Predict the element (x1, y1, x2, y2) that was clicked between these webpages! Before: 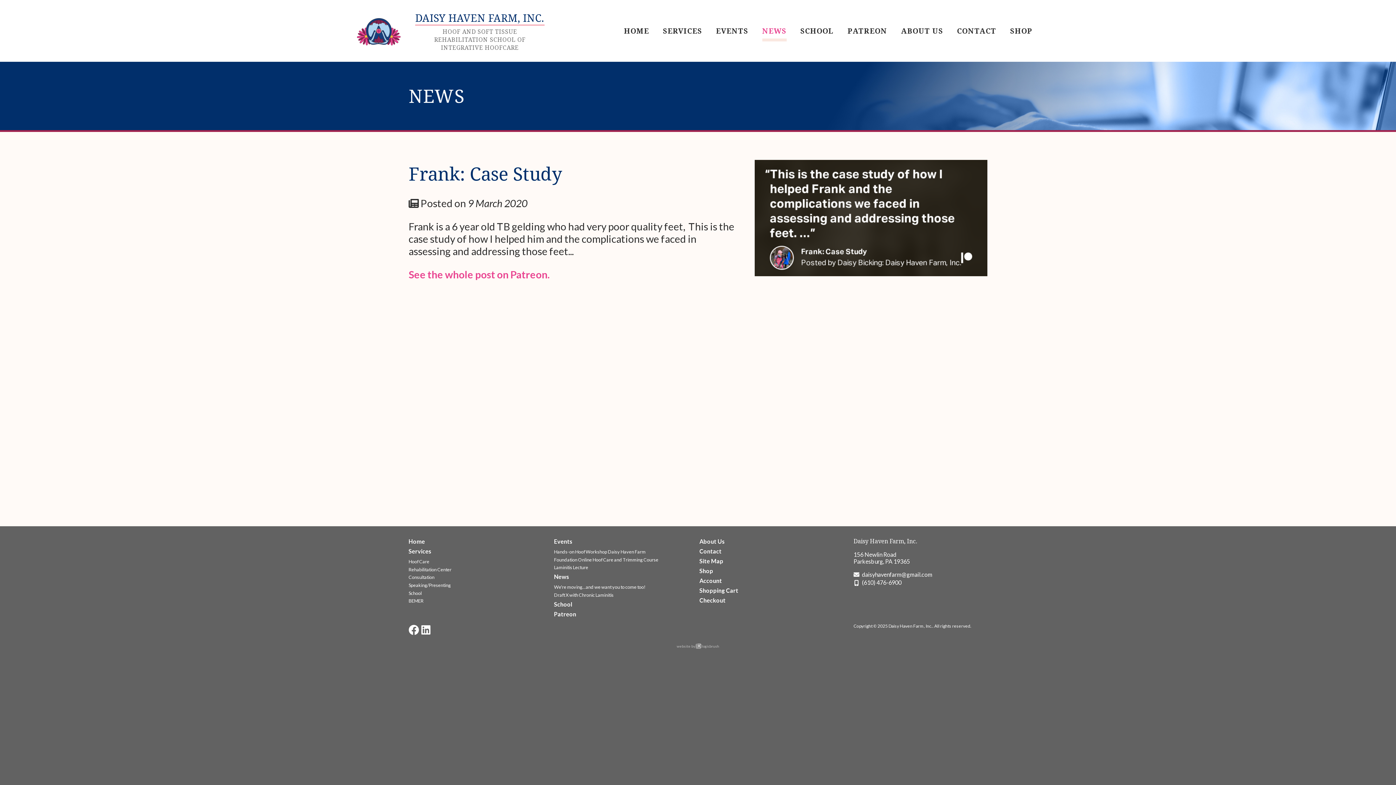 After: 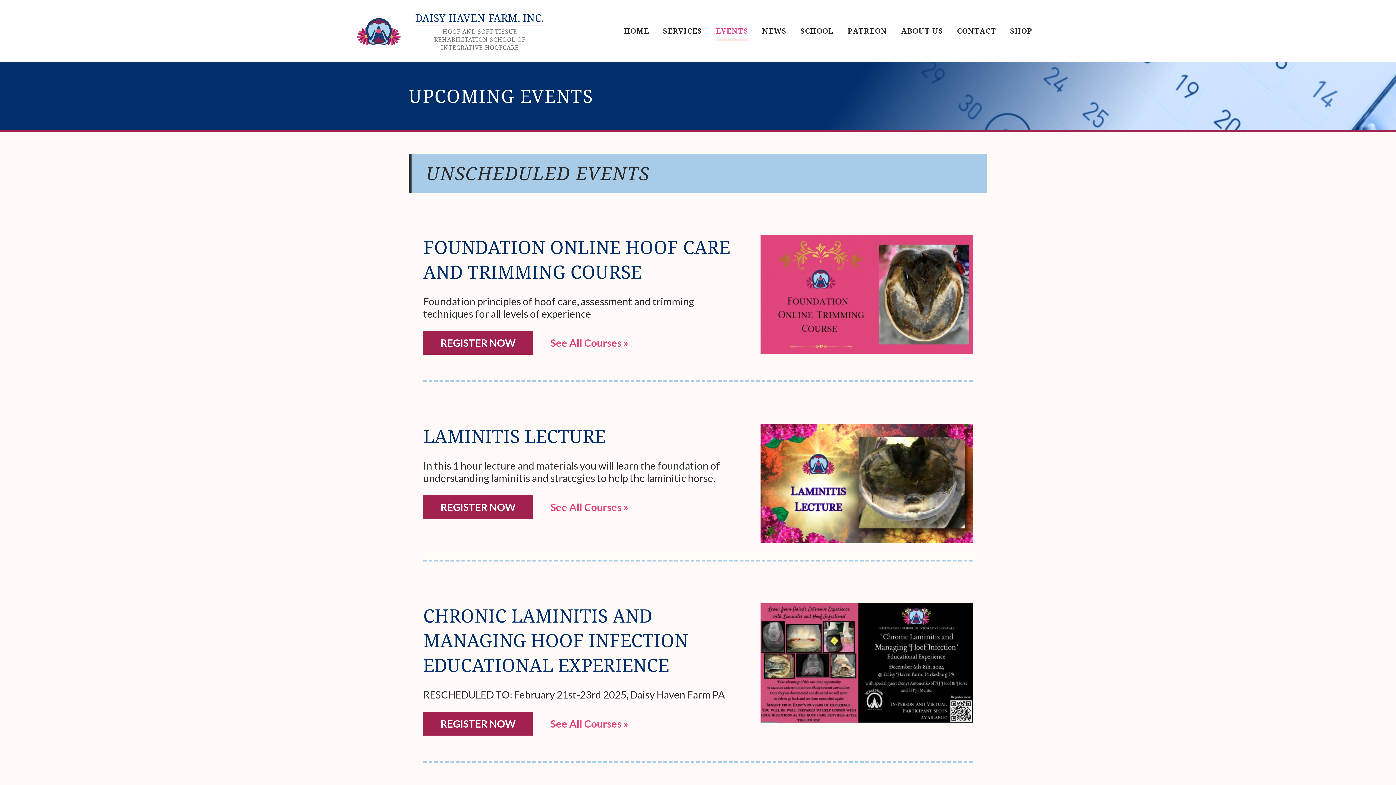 Action: label: Go to the Upcoming Events page bbox: (554, 538, 572, 545)